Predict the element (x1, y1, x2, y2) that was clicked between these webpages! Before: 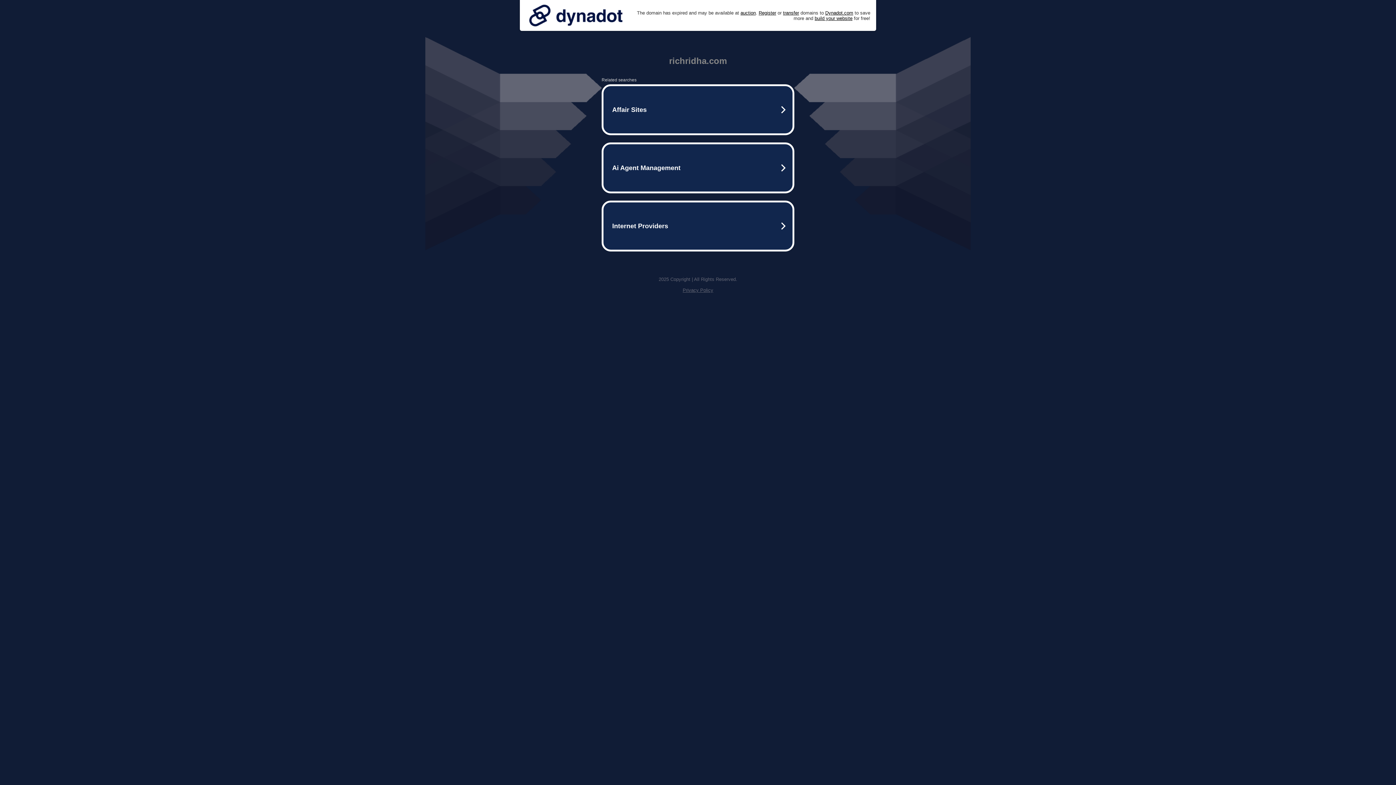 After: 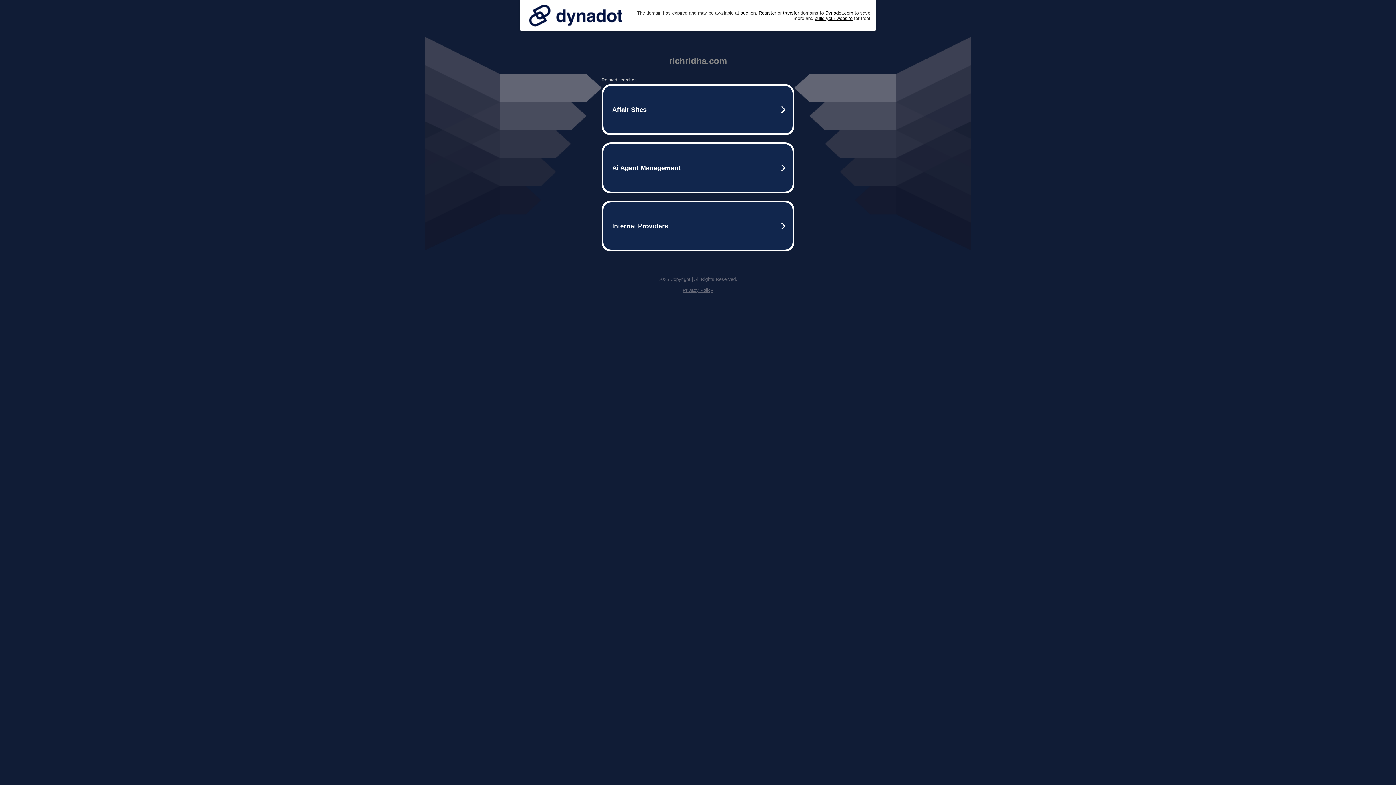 Action: bbox: (525, 0, 626, 30)